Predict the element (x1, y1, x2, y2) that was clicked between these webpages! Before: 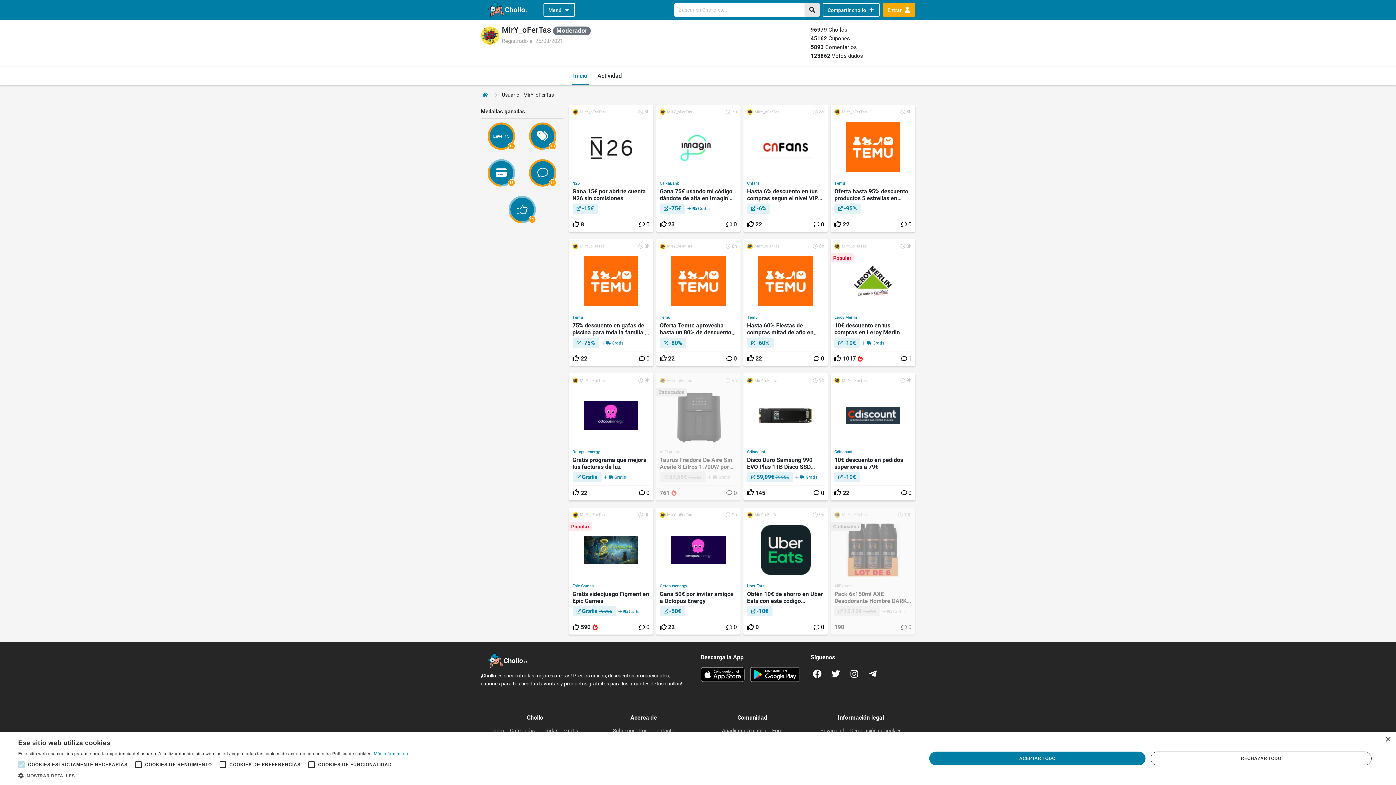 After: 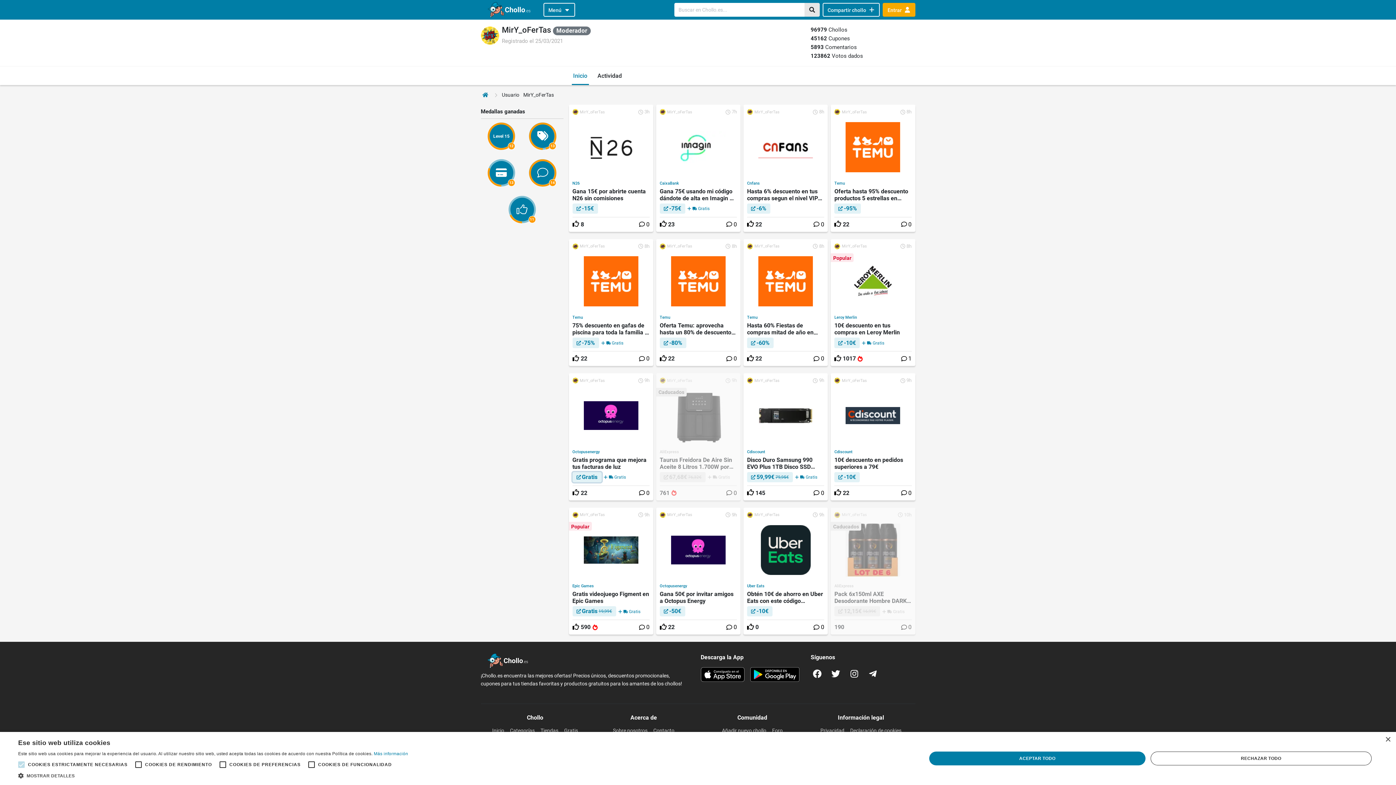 Action: label:  Gratis bbox: (572, 472, 601, 482)